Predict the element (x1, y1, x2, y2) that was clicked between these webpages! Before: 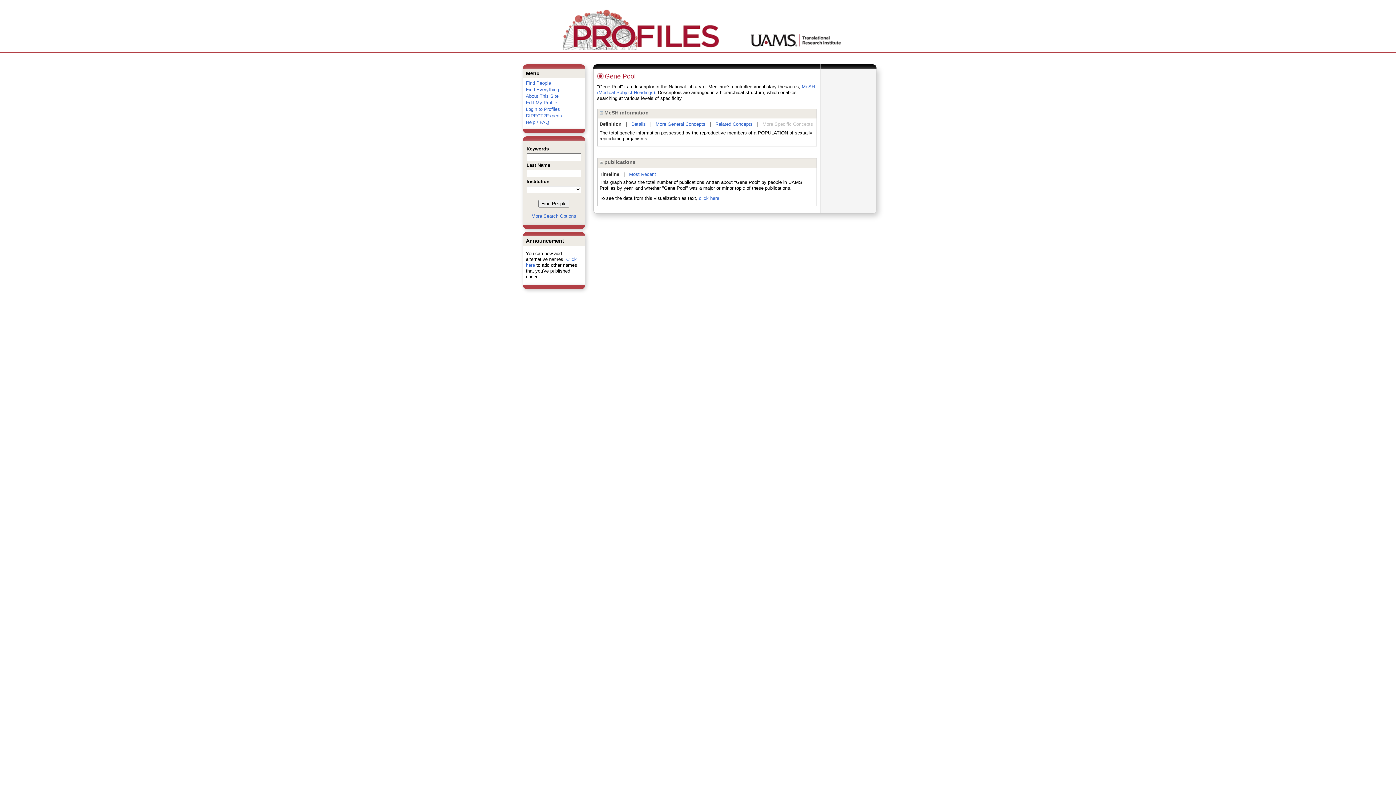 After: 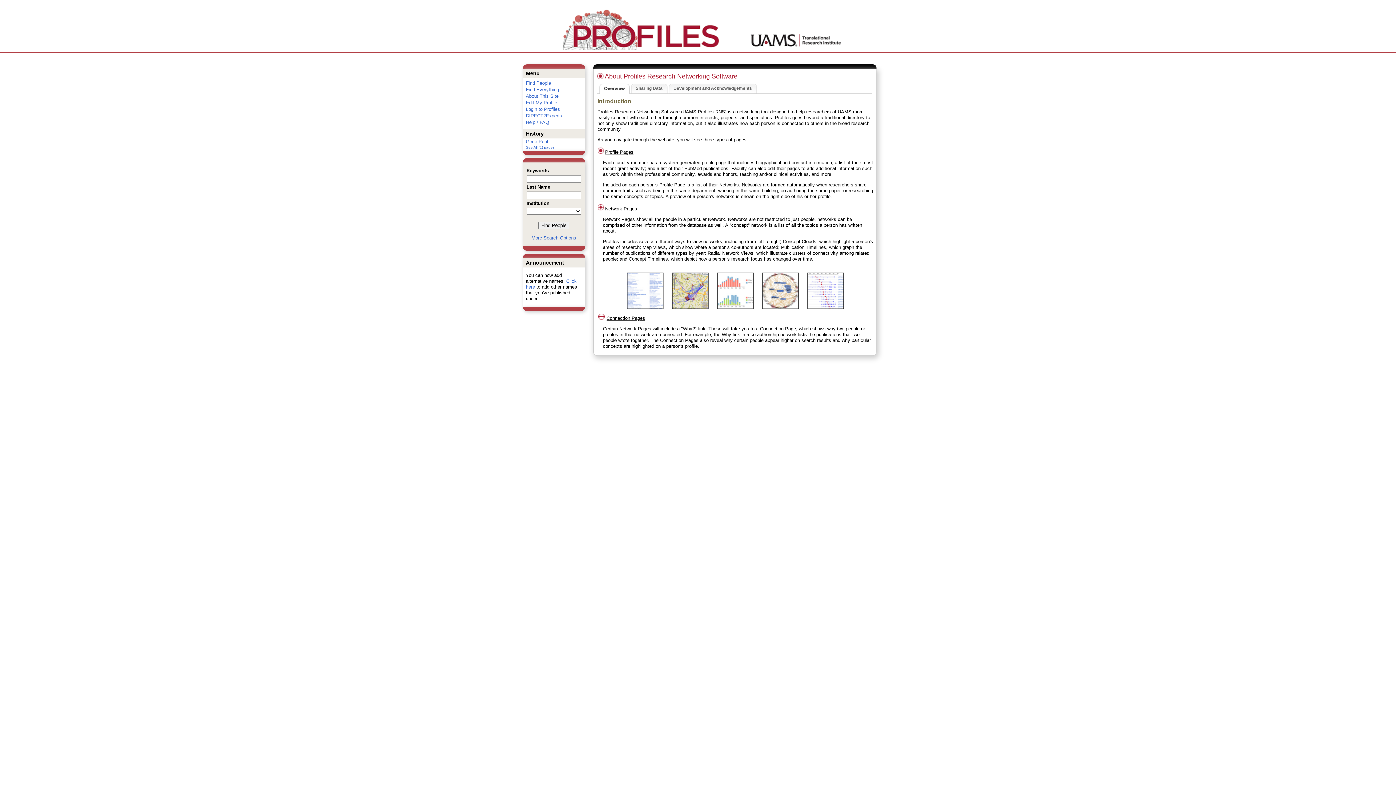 Action: label: About This Site bbox: (526, 93, 558, 98)